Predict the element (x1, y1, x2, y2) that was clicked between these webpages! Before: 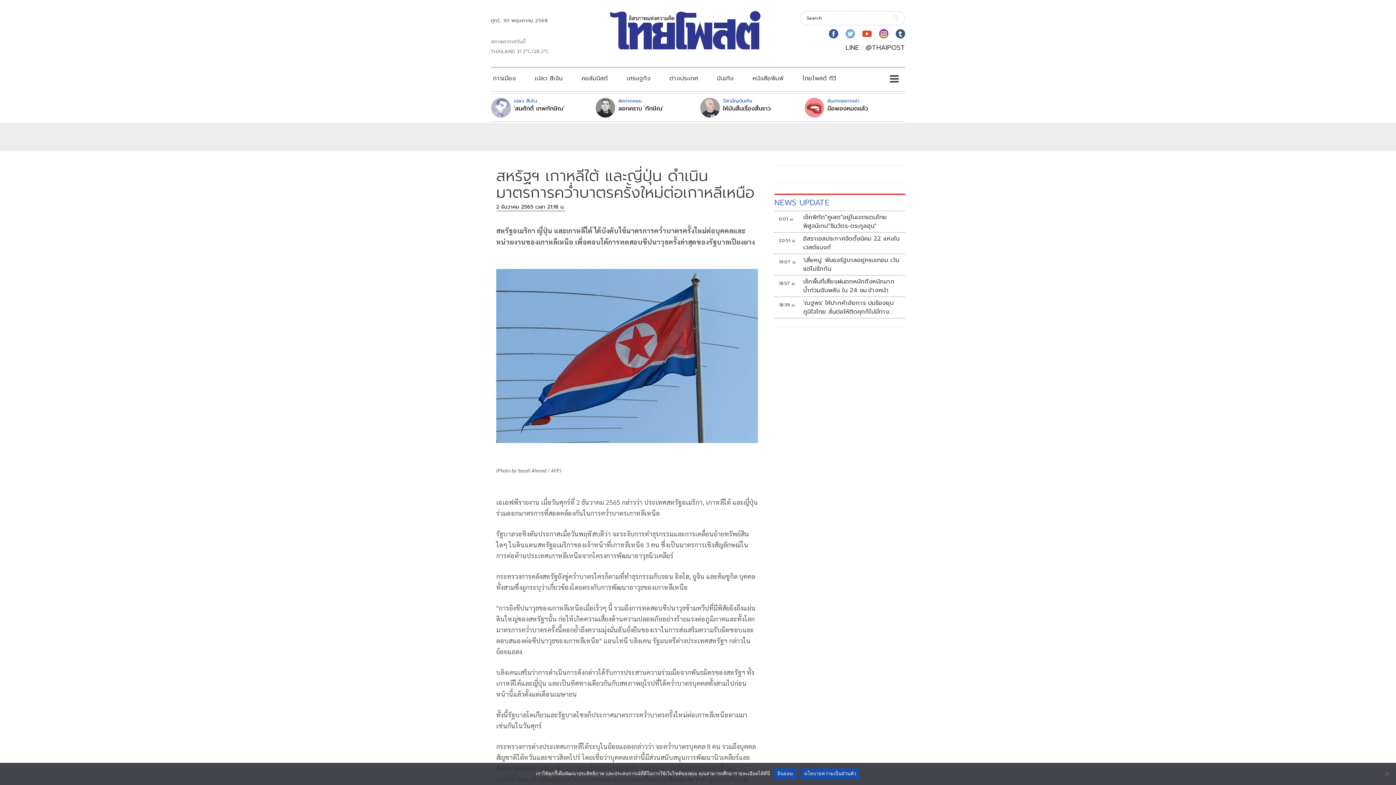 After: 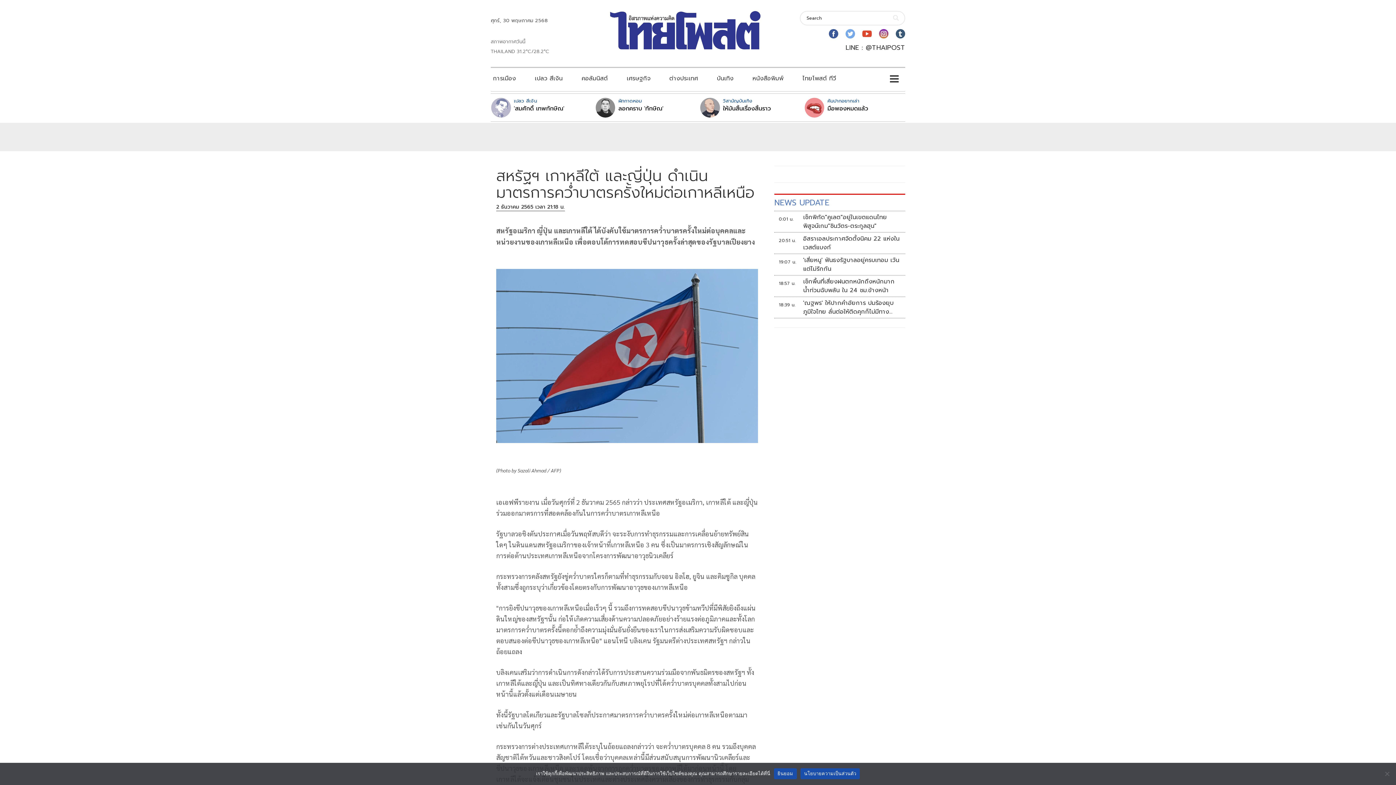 Action: label: นโยบายความเป็นส่วนตัว bbox: (800, 768, 860, 779)